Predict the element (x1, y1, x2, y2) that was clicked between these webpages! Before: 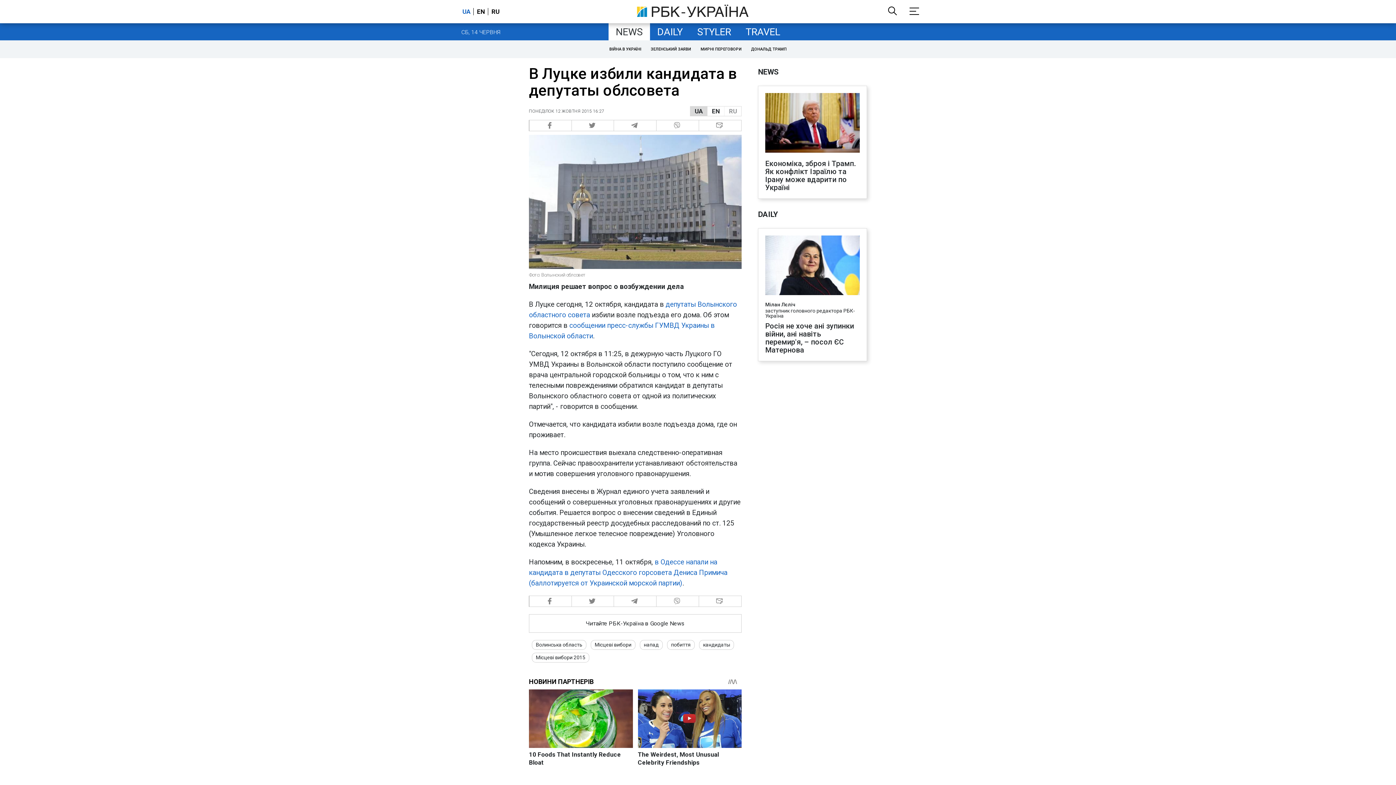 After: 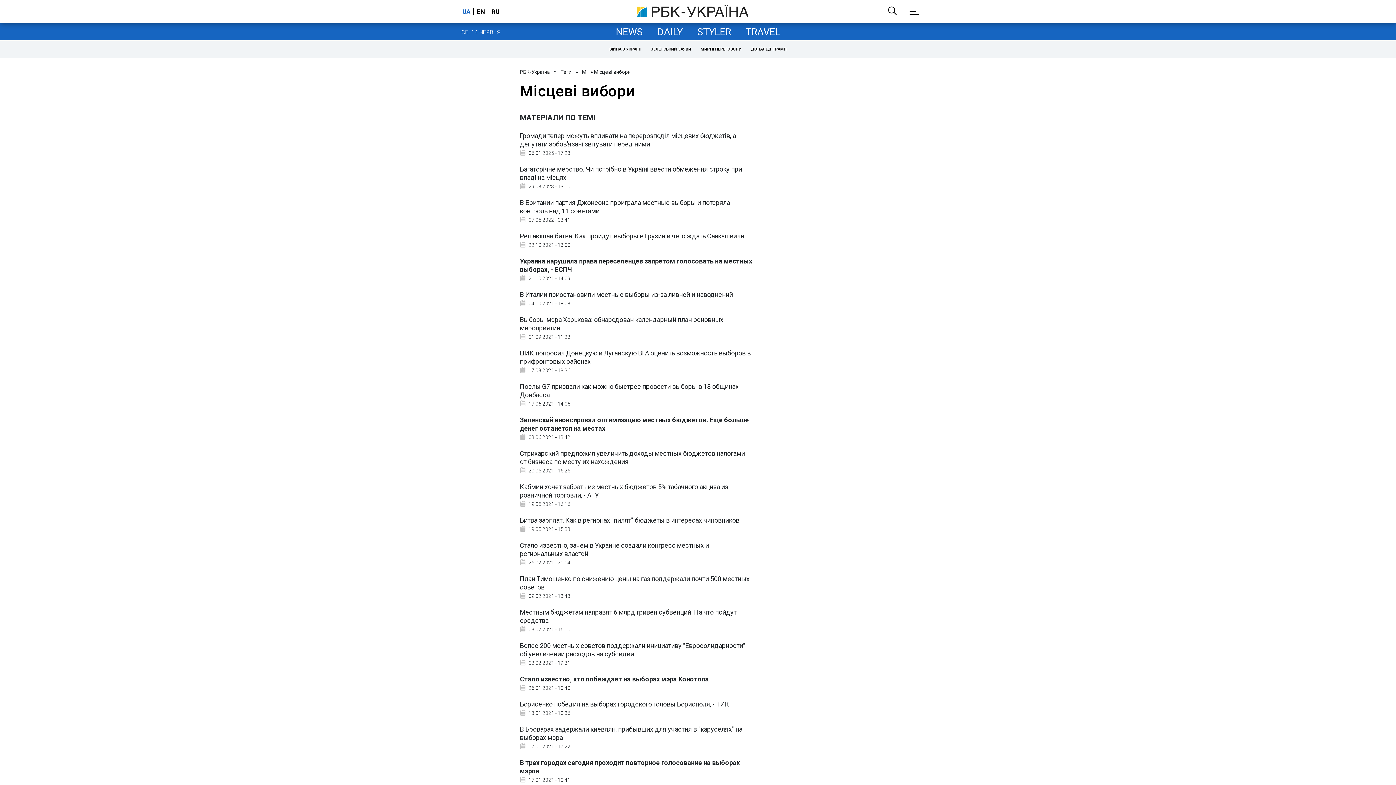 Action: bbox: (590, 640, 635, 650) label: Місцеві вибори